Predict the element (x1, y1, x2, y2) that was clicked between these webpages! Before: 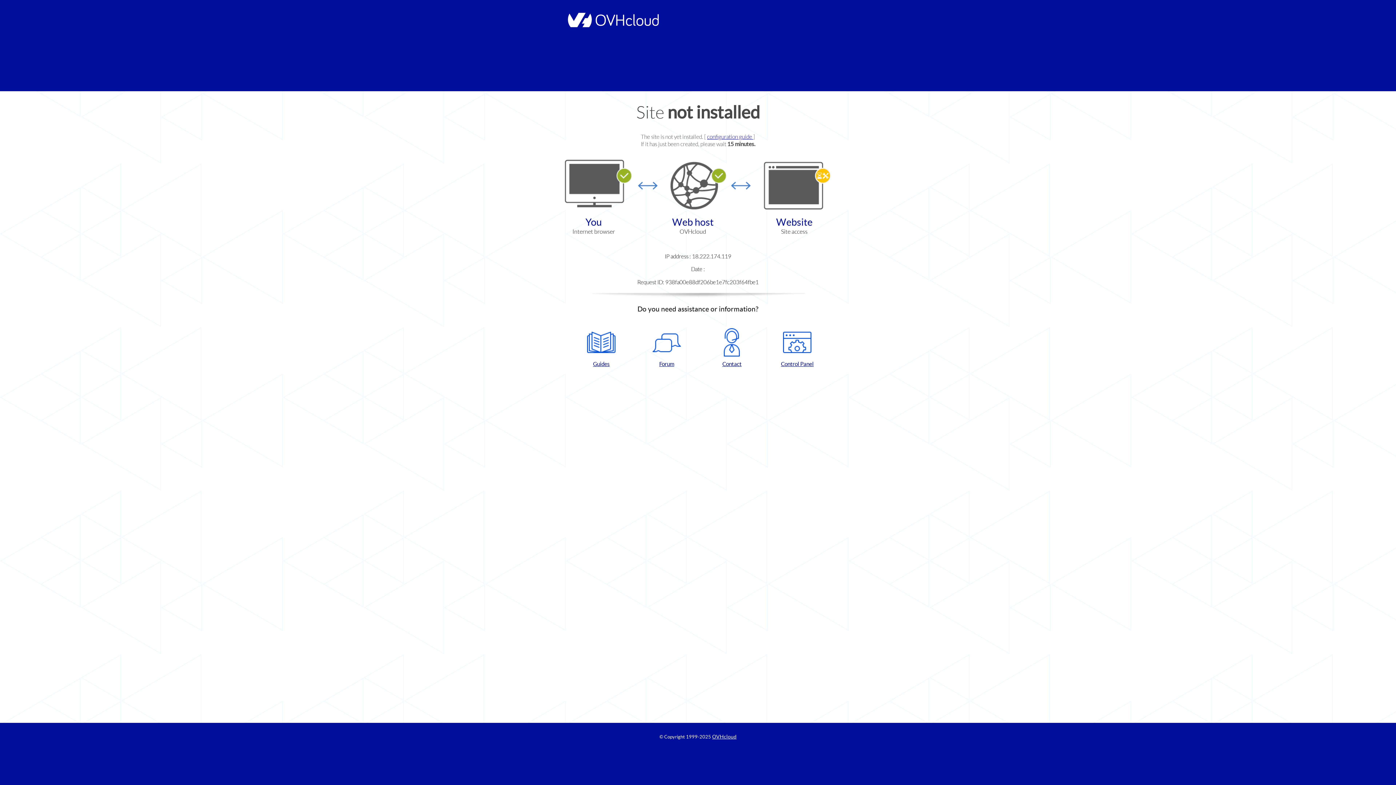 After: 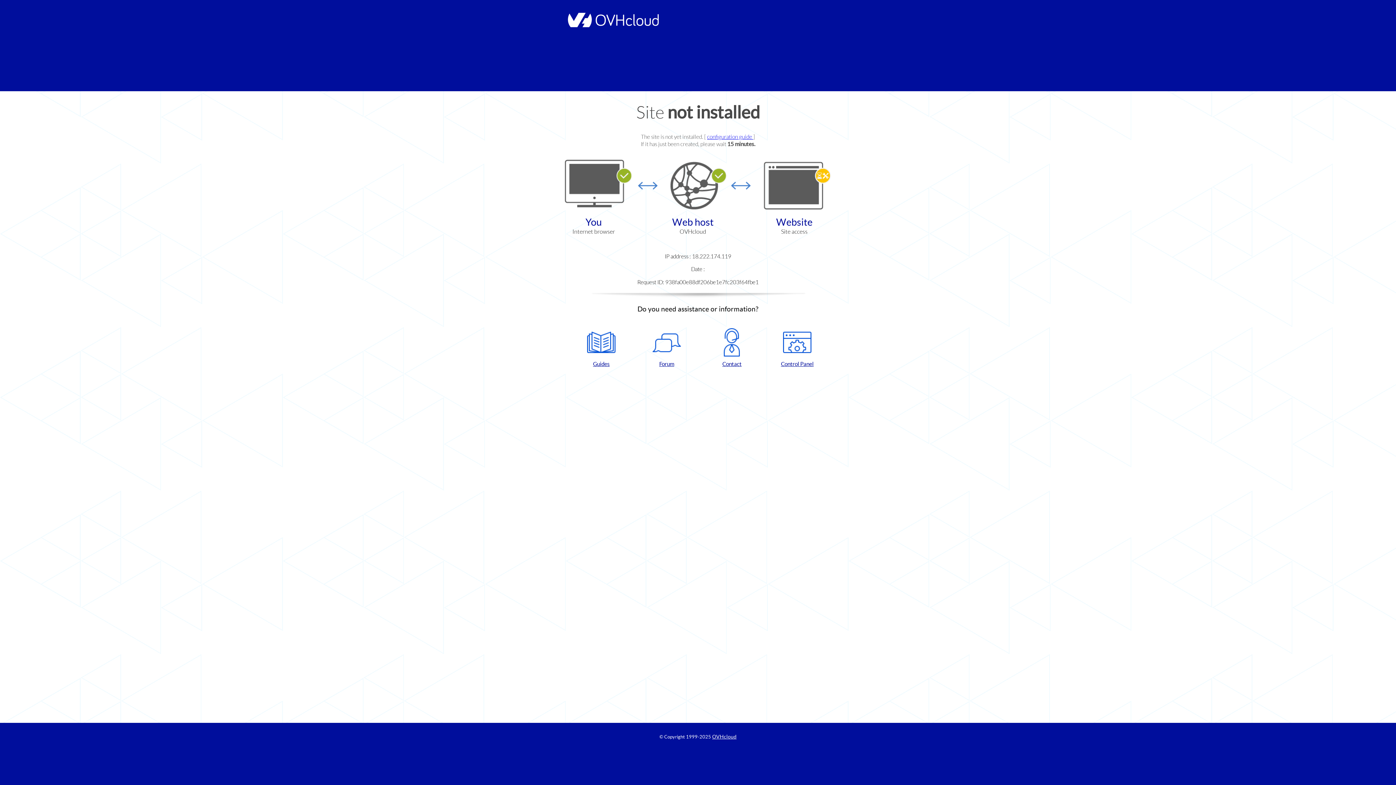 Action: label: Contact bbox: (702, 328, 761, 367)